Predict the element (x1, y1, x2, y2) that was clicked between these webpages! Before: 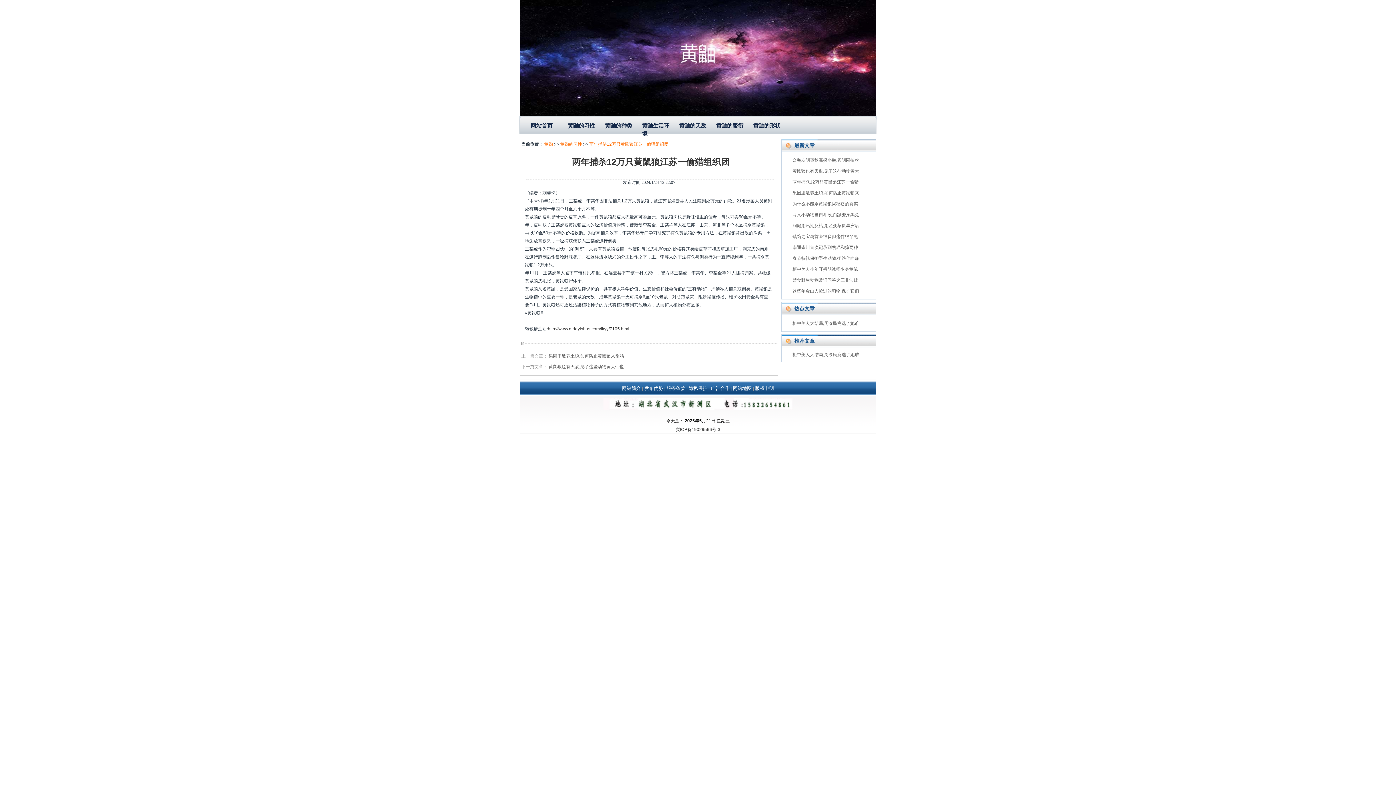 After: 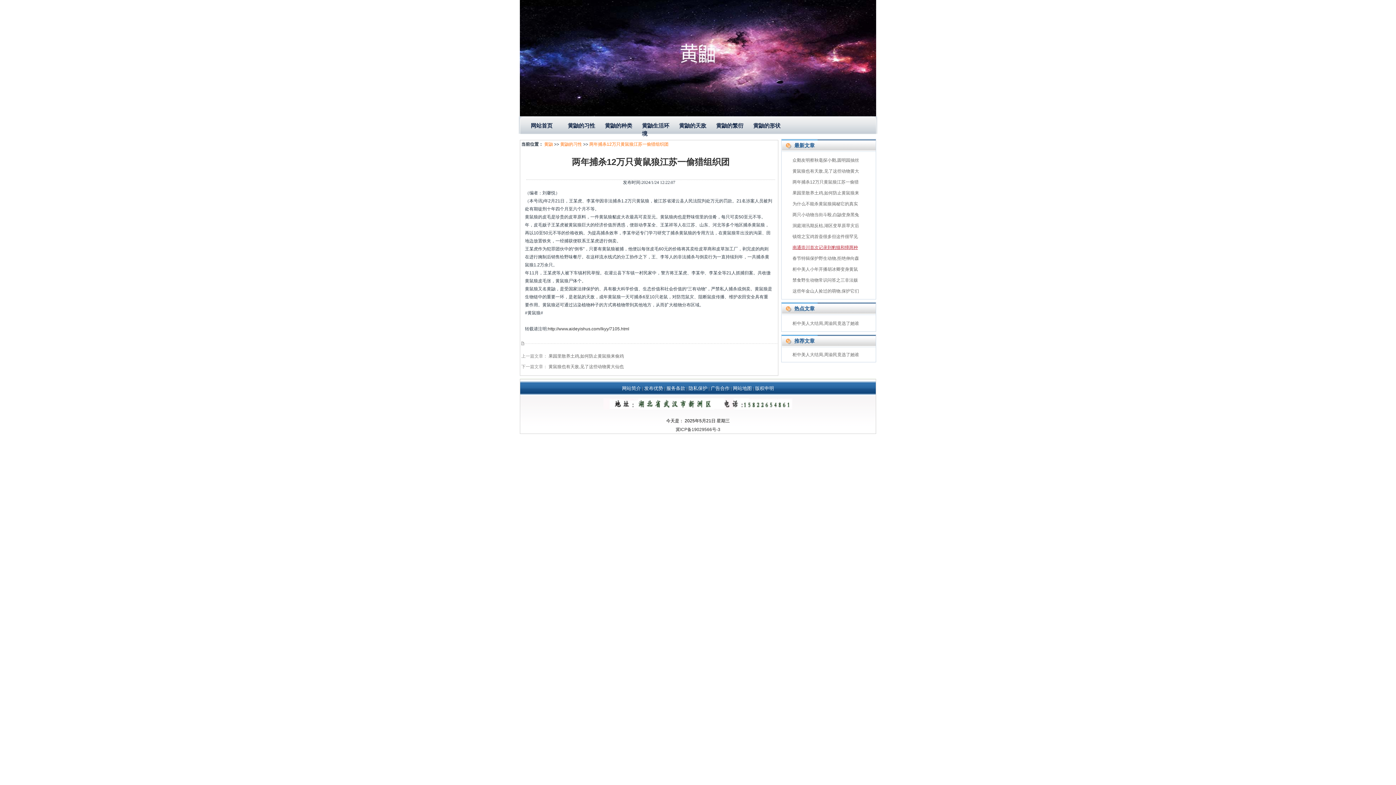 Action: label: 南通崇川首次记录到豹猫和獐两种 bbox: (792, 245, 858, 250)